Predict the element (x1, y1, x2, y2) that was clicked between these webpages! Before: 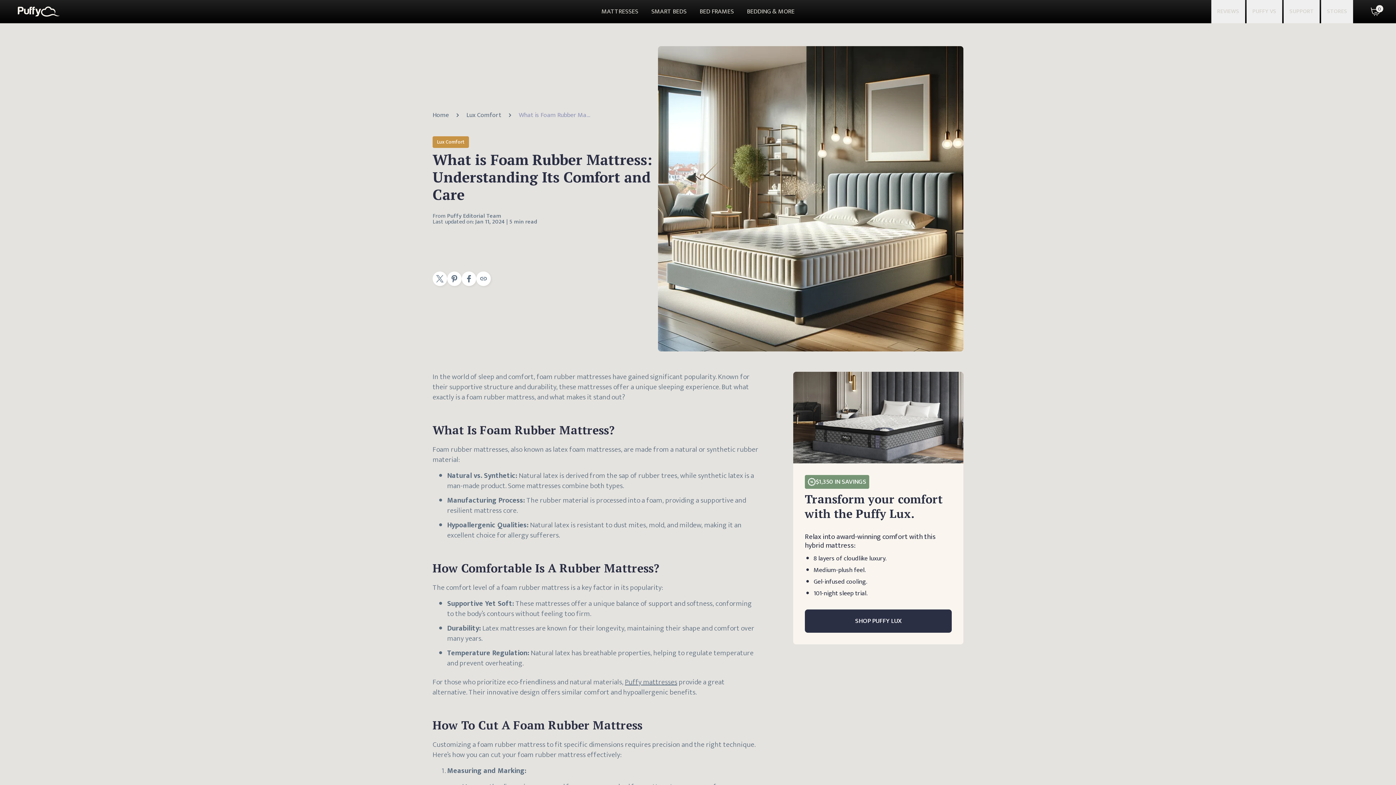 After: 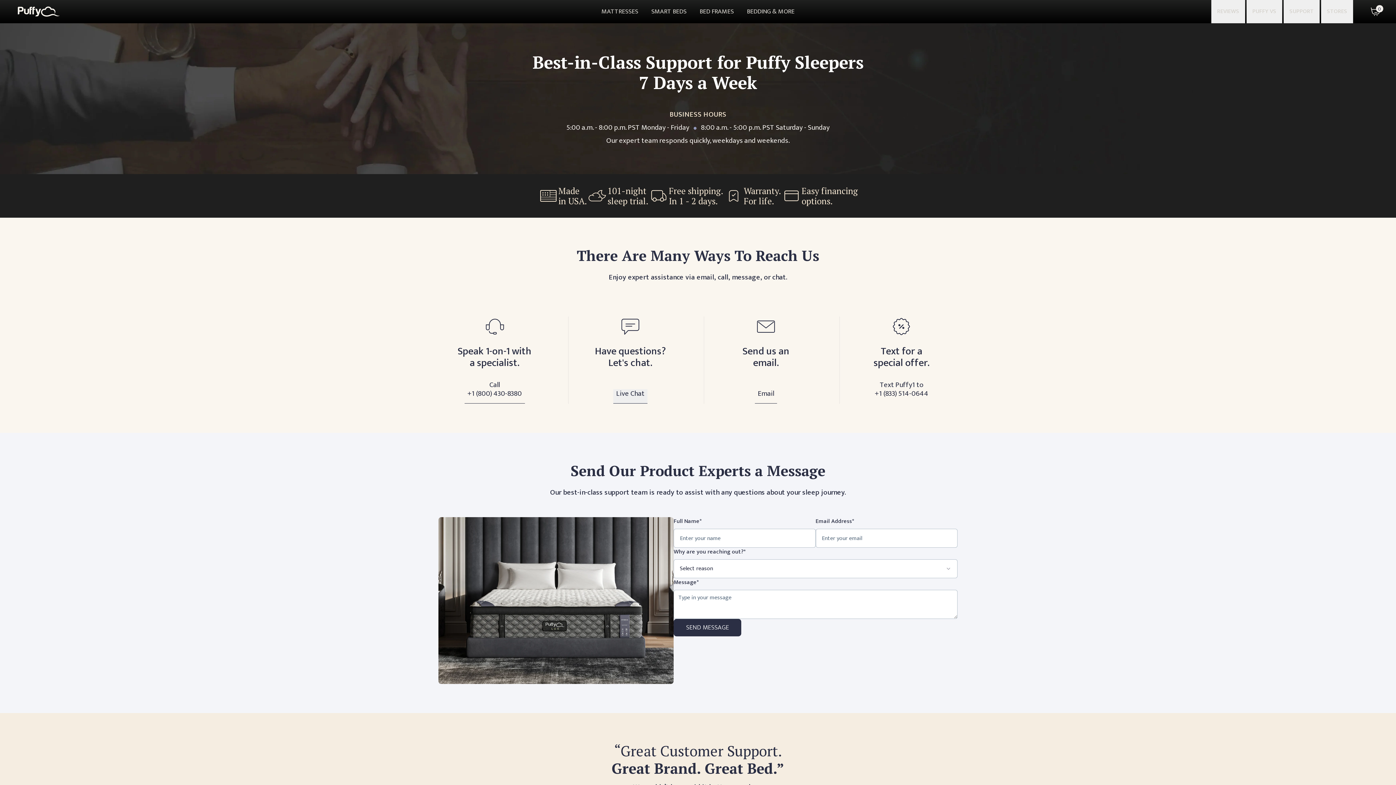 Action: label: SUPPORT bbox: (1284, 0, 1320, 23)